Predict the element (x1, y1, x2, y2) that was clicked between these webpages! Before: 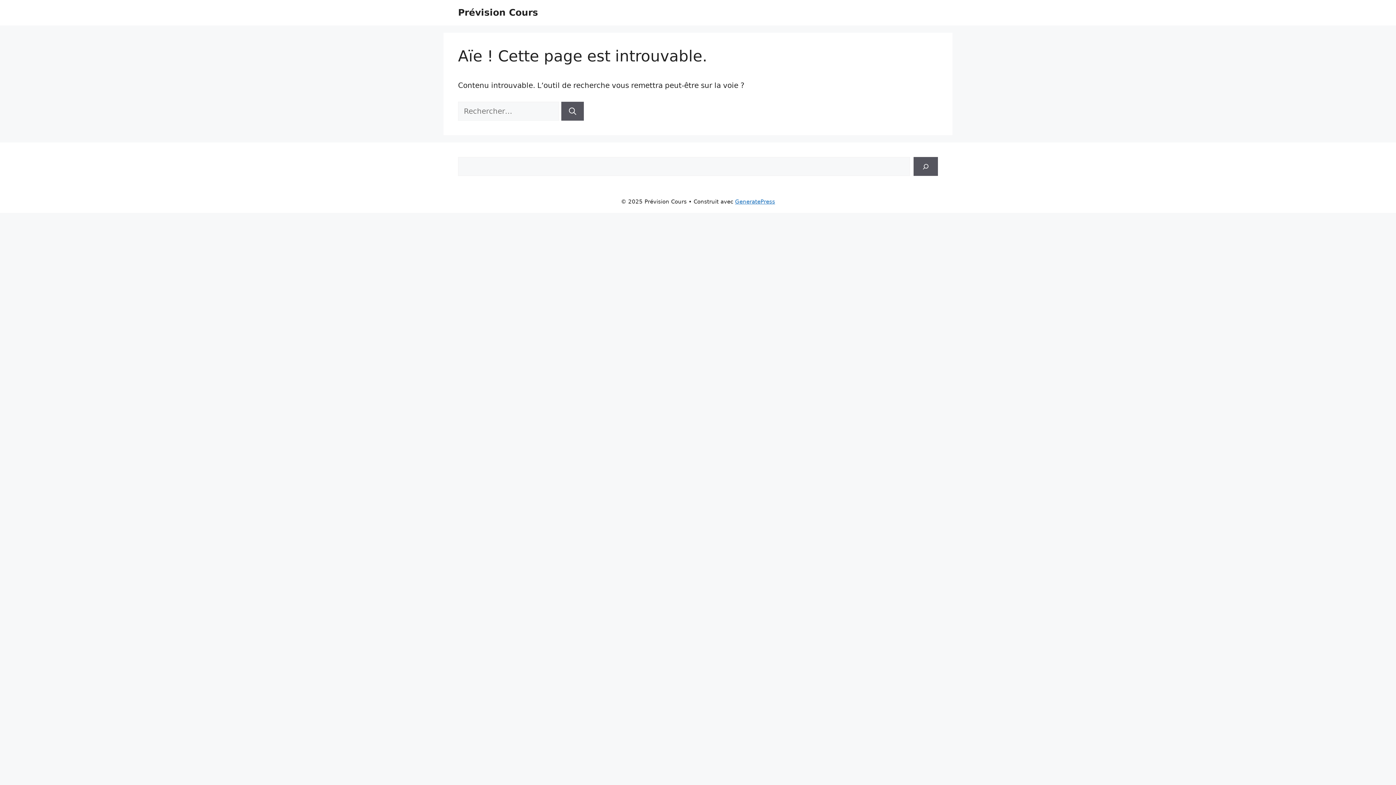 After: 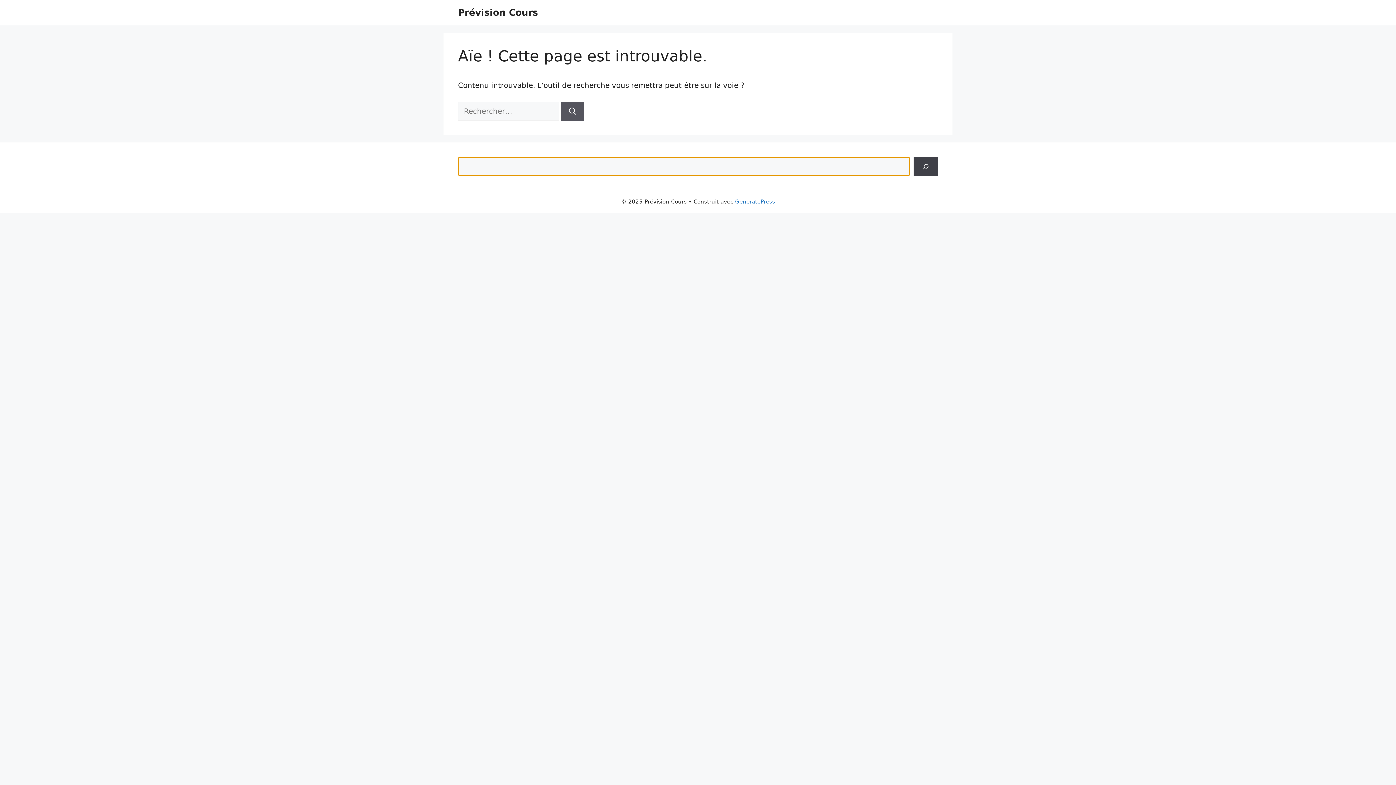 Action: bbox: (913, 157, 938, 176) label: Поиск